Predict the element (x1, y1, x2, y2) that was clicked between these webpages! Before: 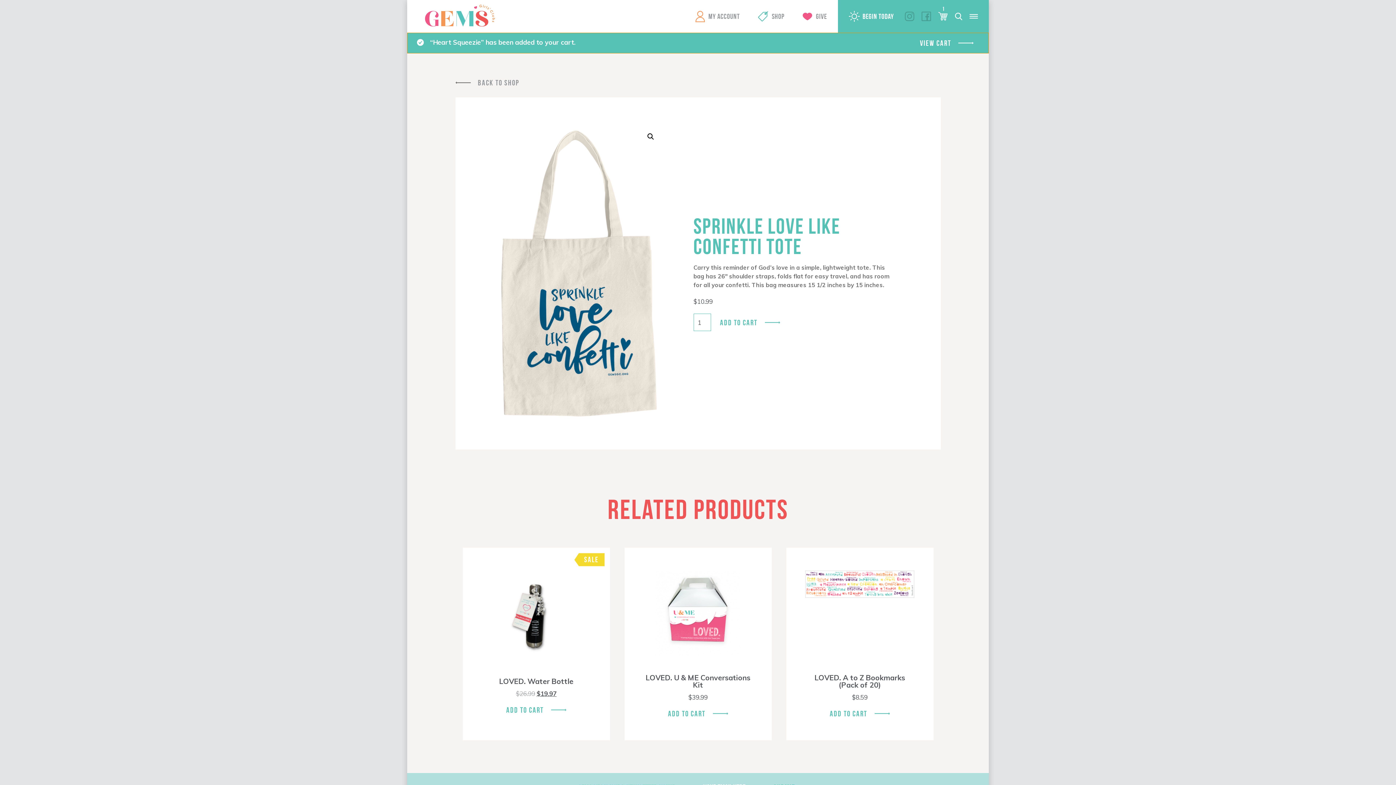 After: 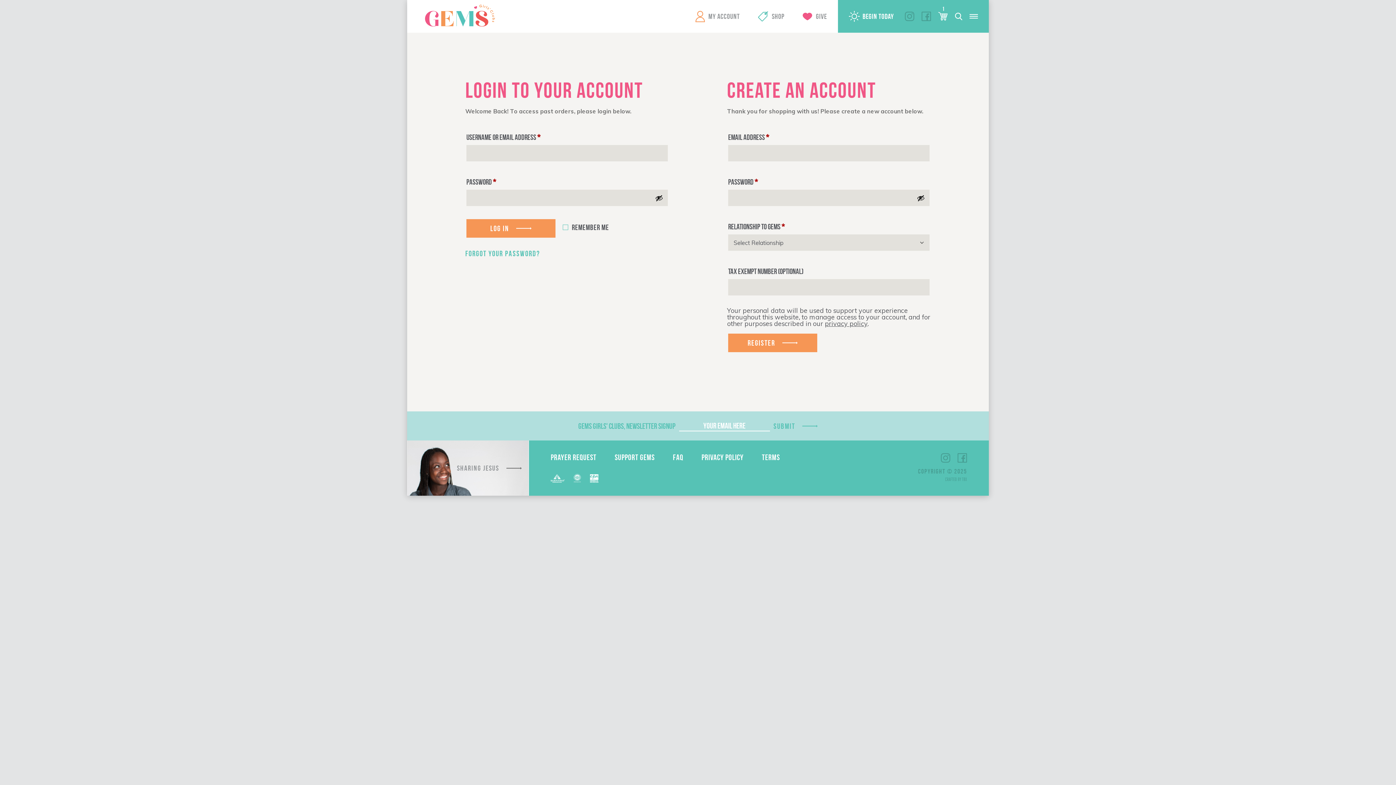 Action: label: MY ACCOUNT bbox: (695, 12, 740, 20)